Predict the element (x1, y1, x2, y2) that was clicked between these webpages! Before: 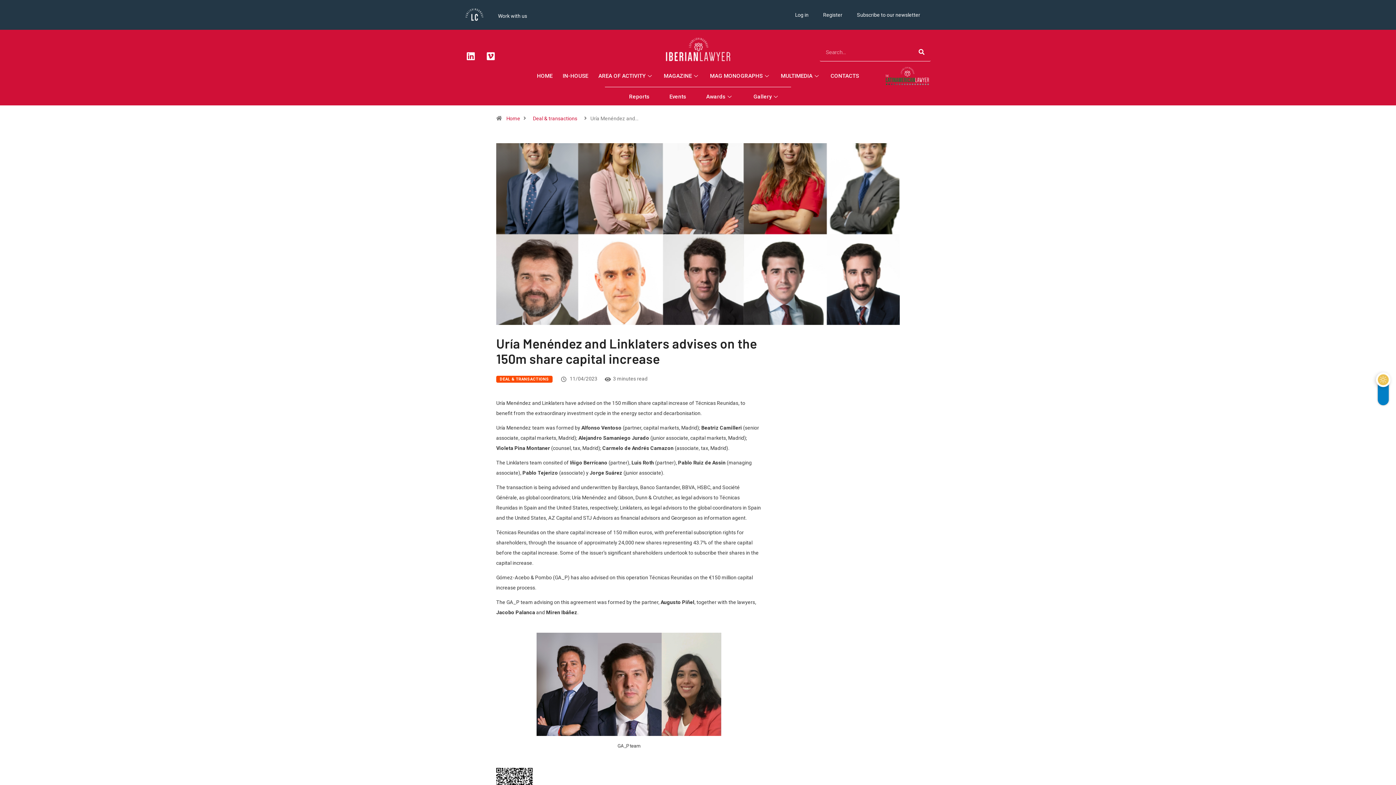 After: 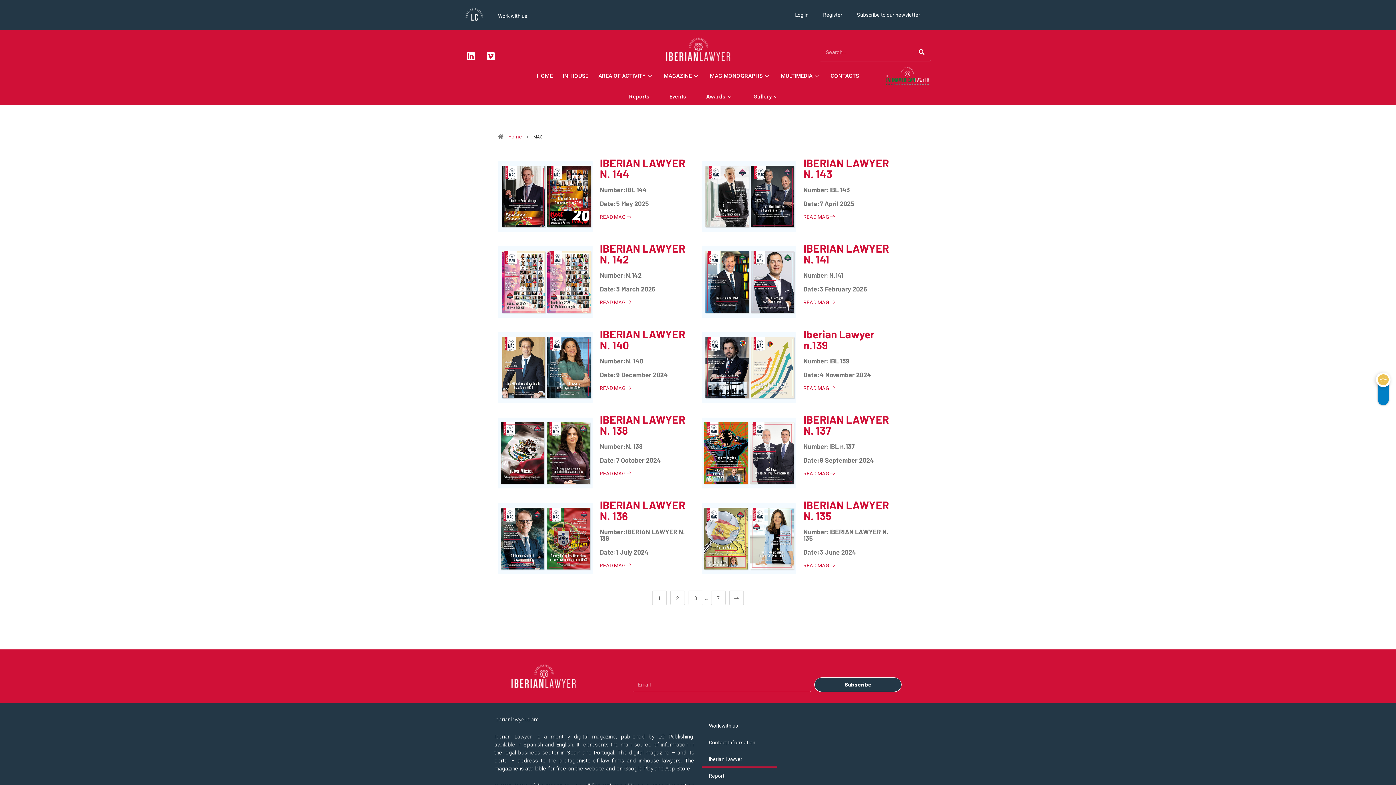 Action: label: MAGAZINE bbox: (658, 66, 705, 85)